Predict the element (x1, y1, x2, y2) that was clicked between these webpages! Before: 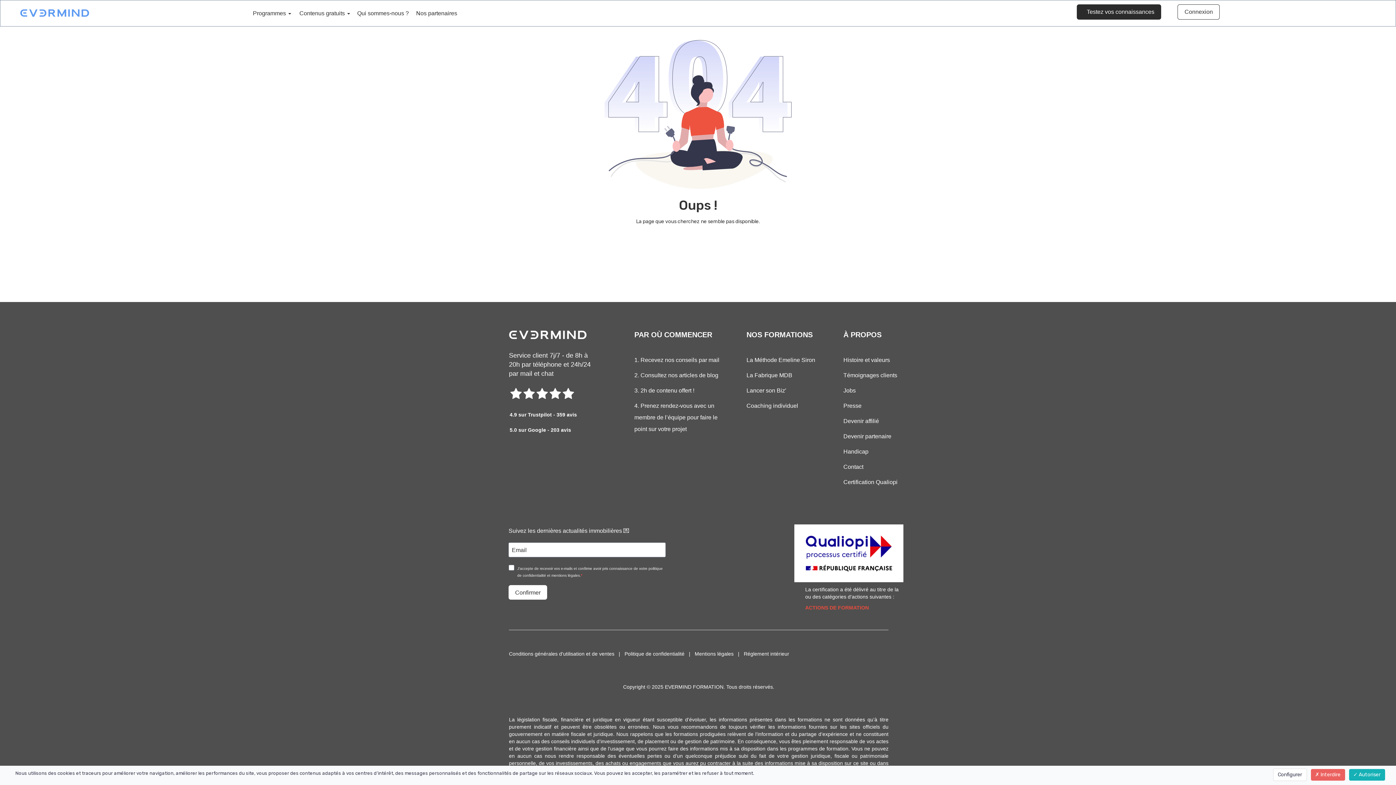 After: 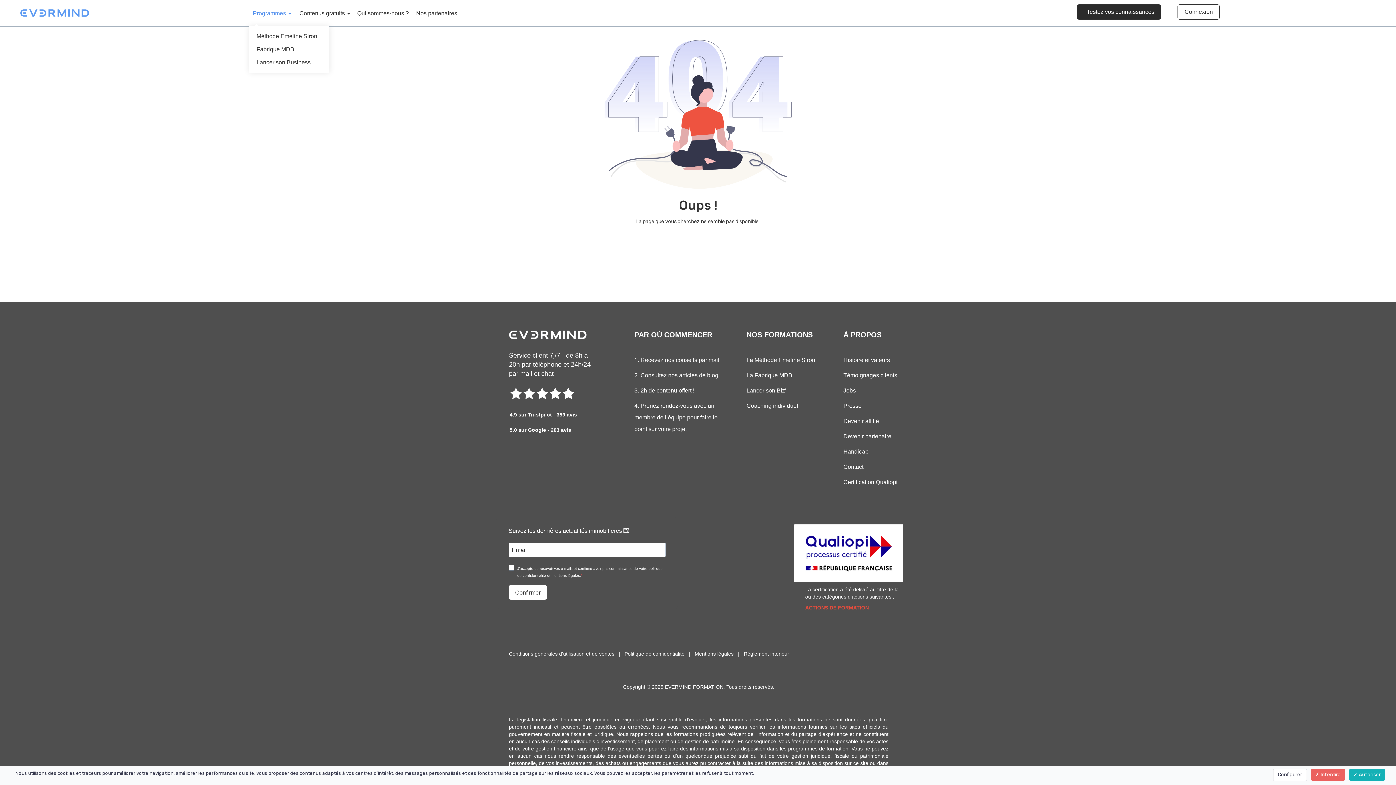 Action: bbox: (249, -1, 294, 28) label: Programmes 